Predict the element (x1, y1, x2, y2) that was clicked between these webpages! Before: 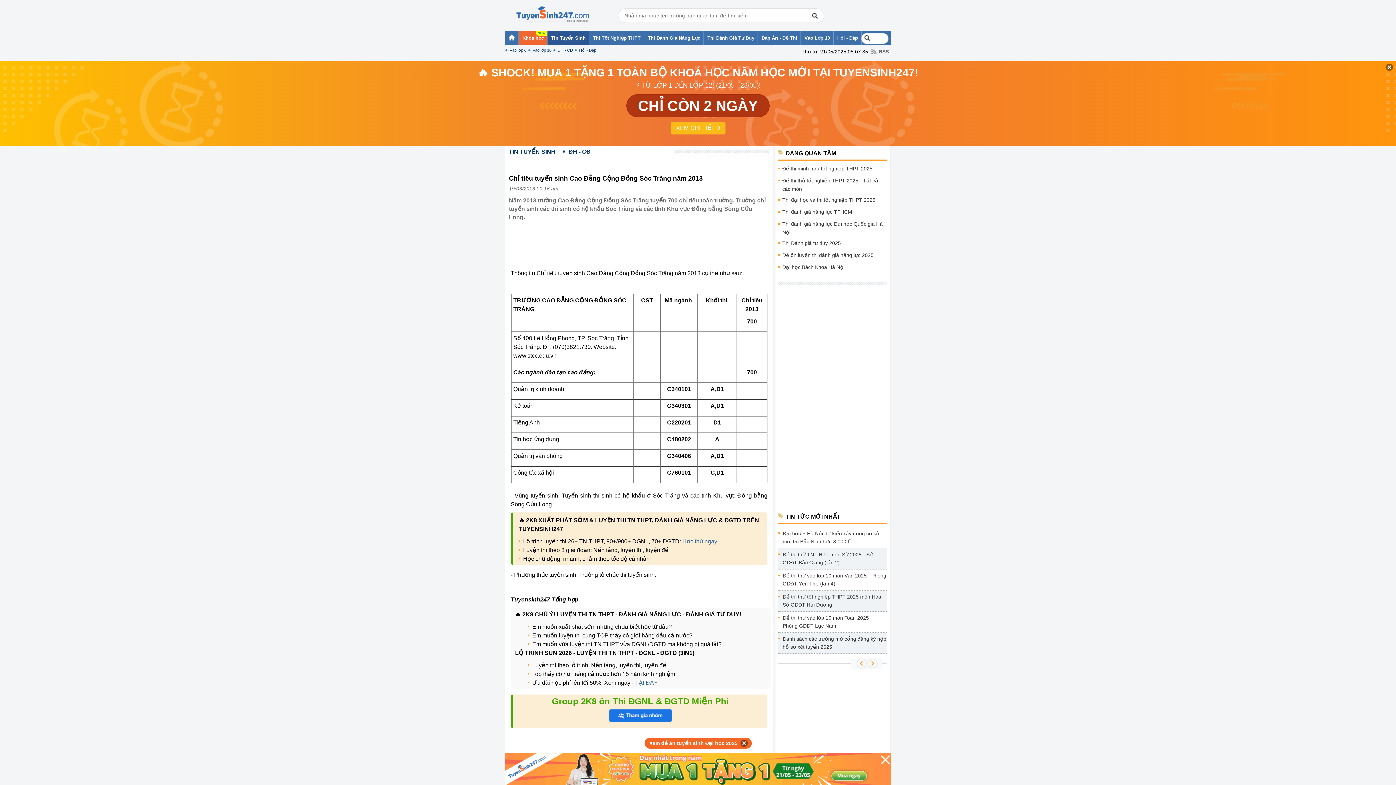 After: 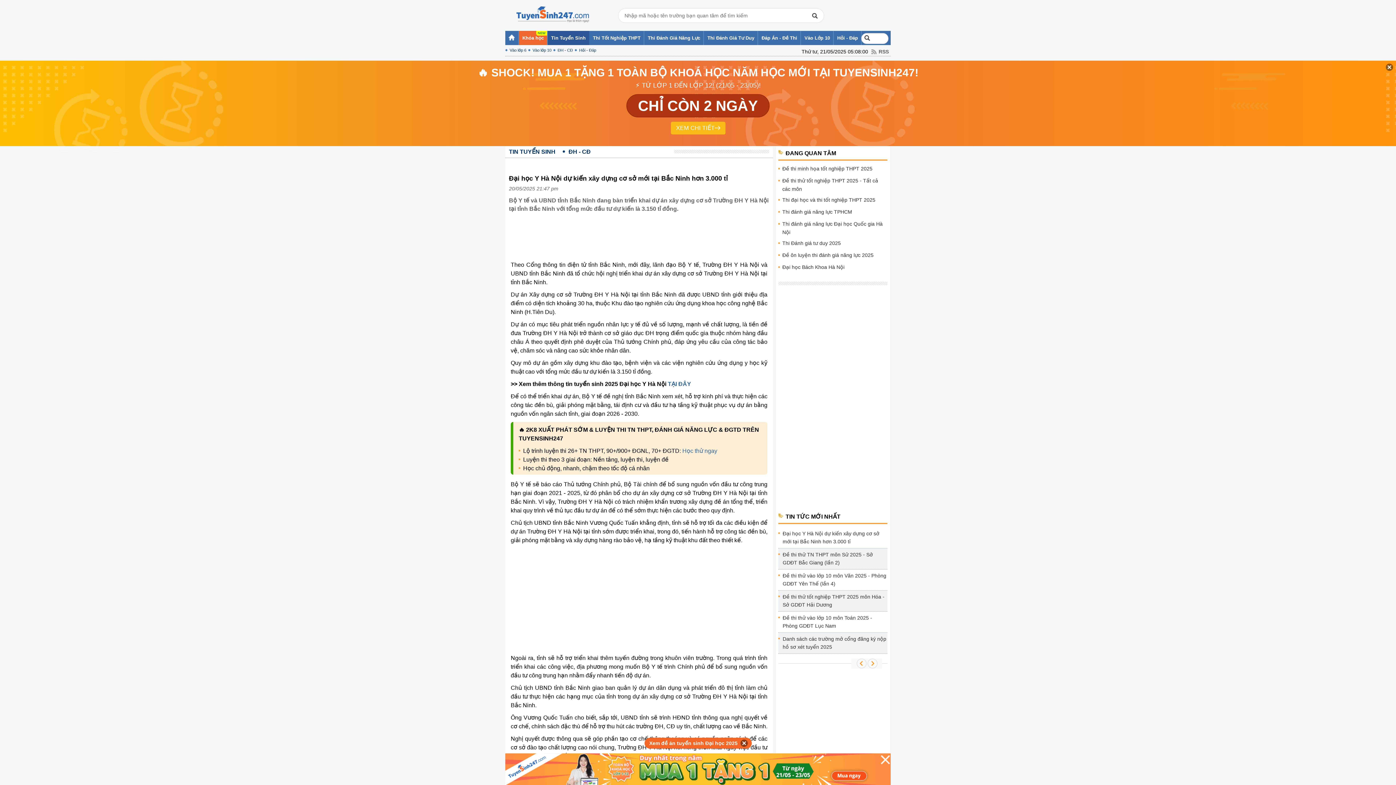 Action: bbox: (778, 528, 887, 547) label: Đại học Y Hà Nội dự kiến xây dựng cơ sở mới tại Bắc Ninh hơn 3.000 tỉ